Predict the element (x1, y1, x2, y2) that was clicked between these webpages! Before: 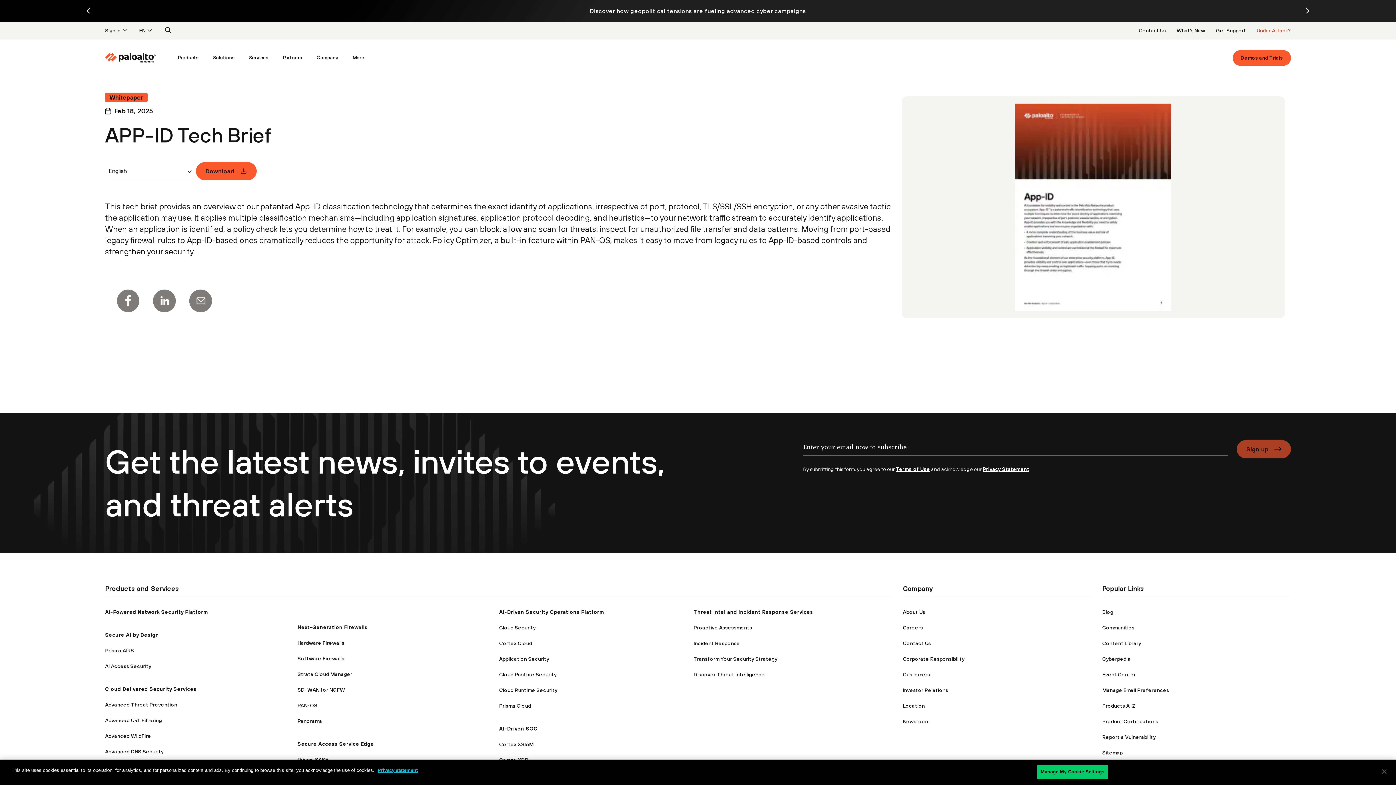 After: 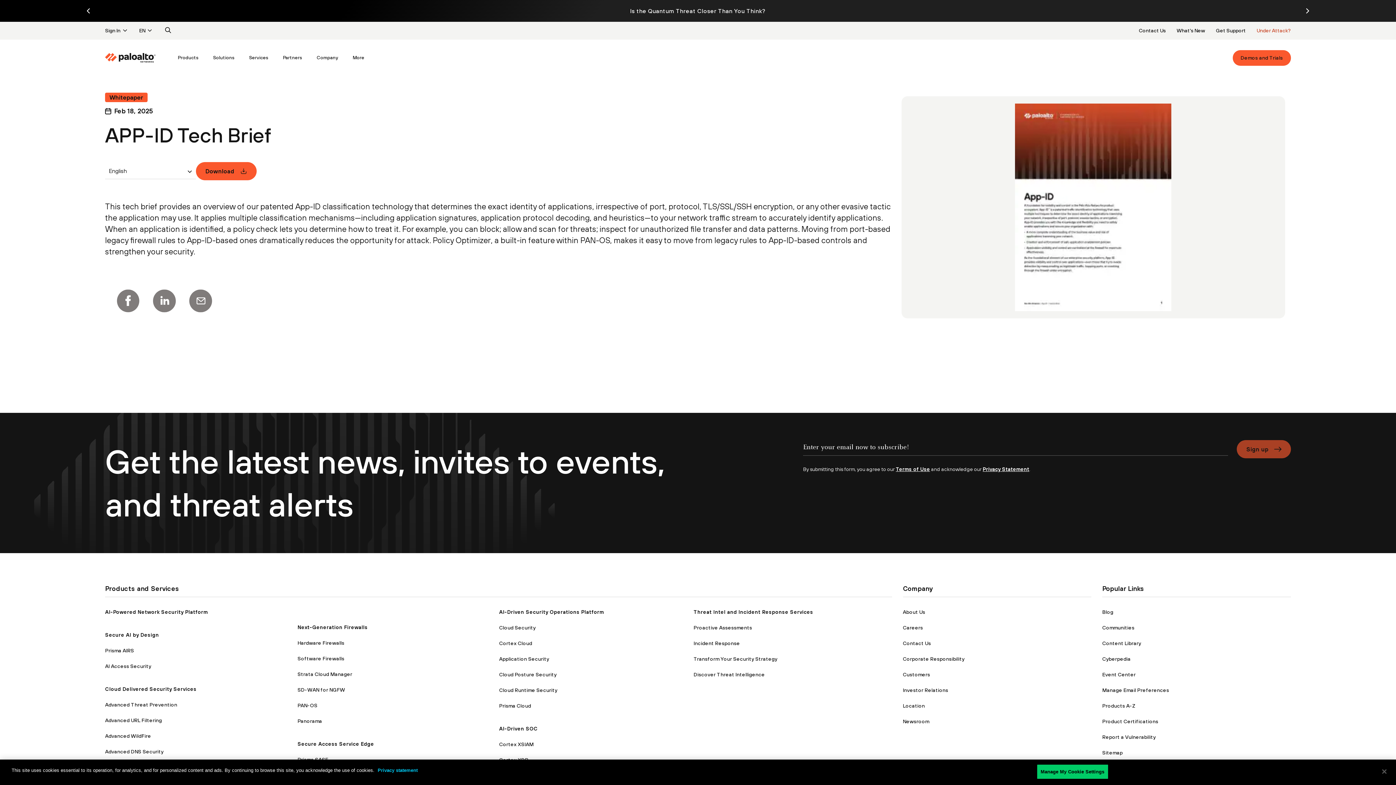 Action: bbox: (377, 768, 417, 773) label: Privacy statement, opens in a new tab